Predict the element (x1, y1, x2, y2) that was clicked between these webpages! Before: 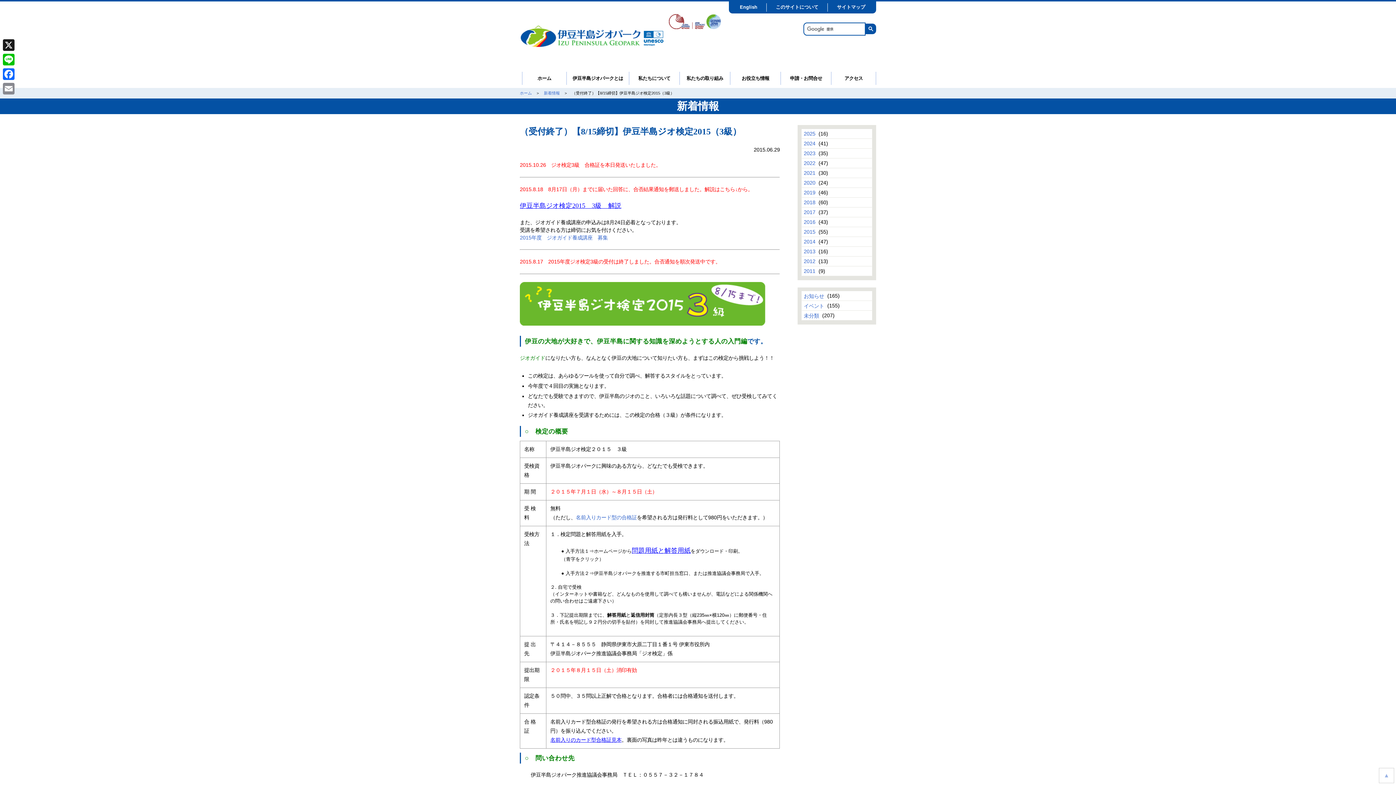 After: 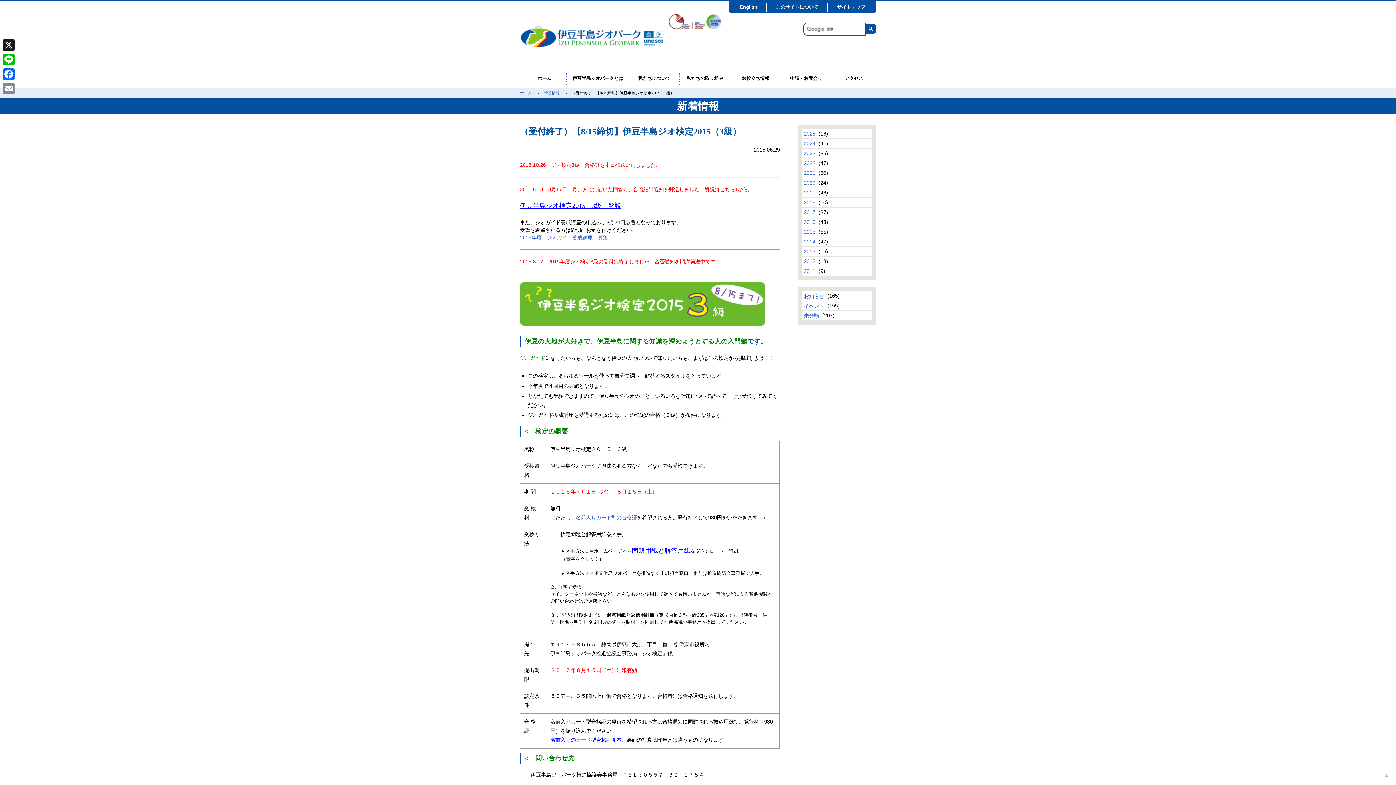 Action: label: 伊豆半島ジオ検定2015　3級　解説 bbox: (520, 203, 621, 209)